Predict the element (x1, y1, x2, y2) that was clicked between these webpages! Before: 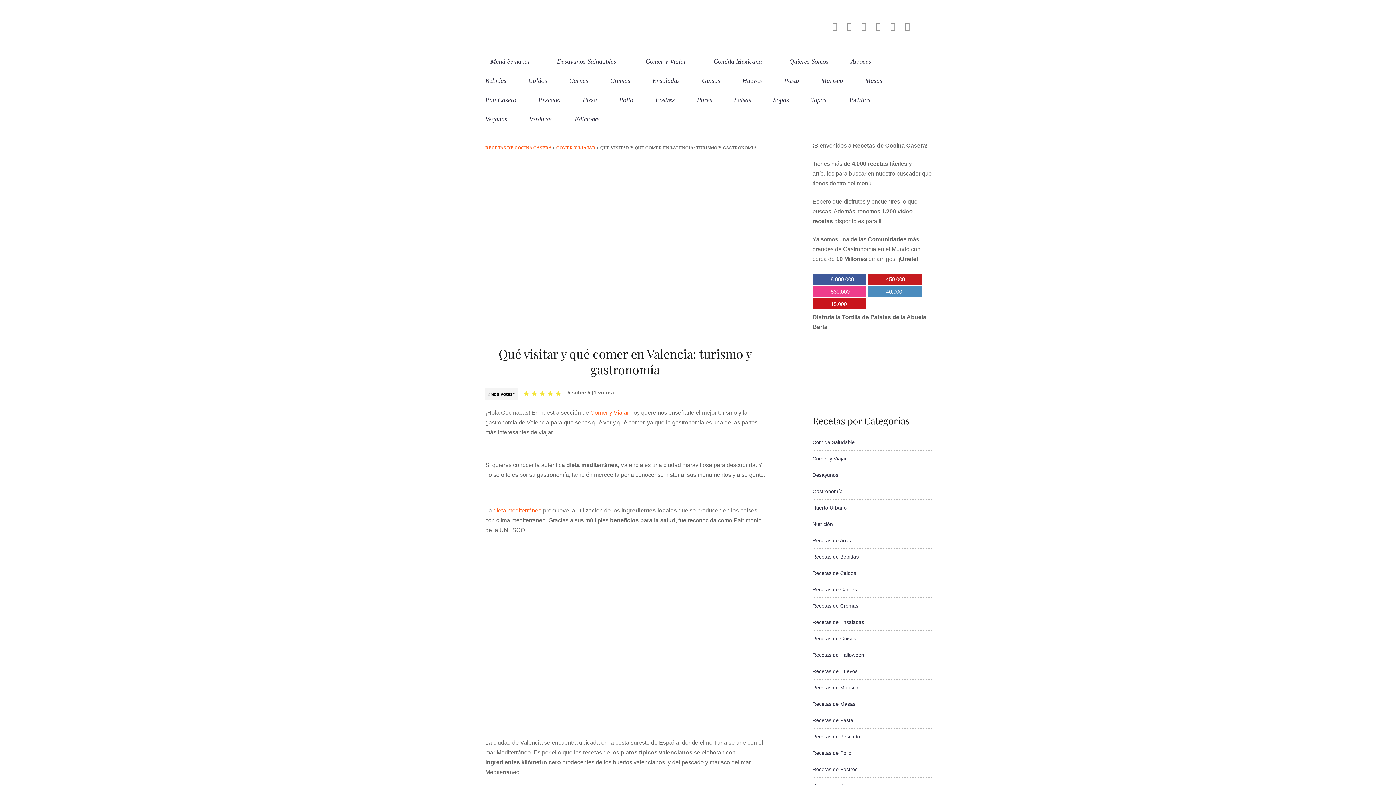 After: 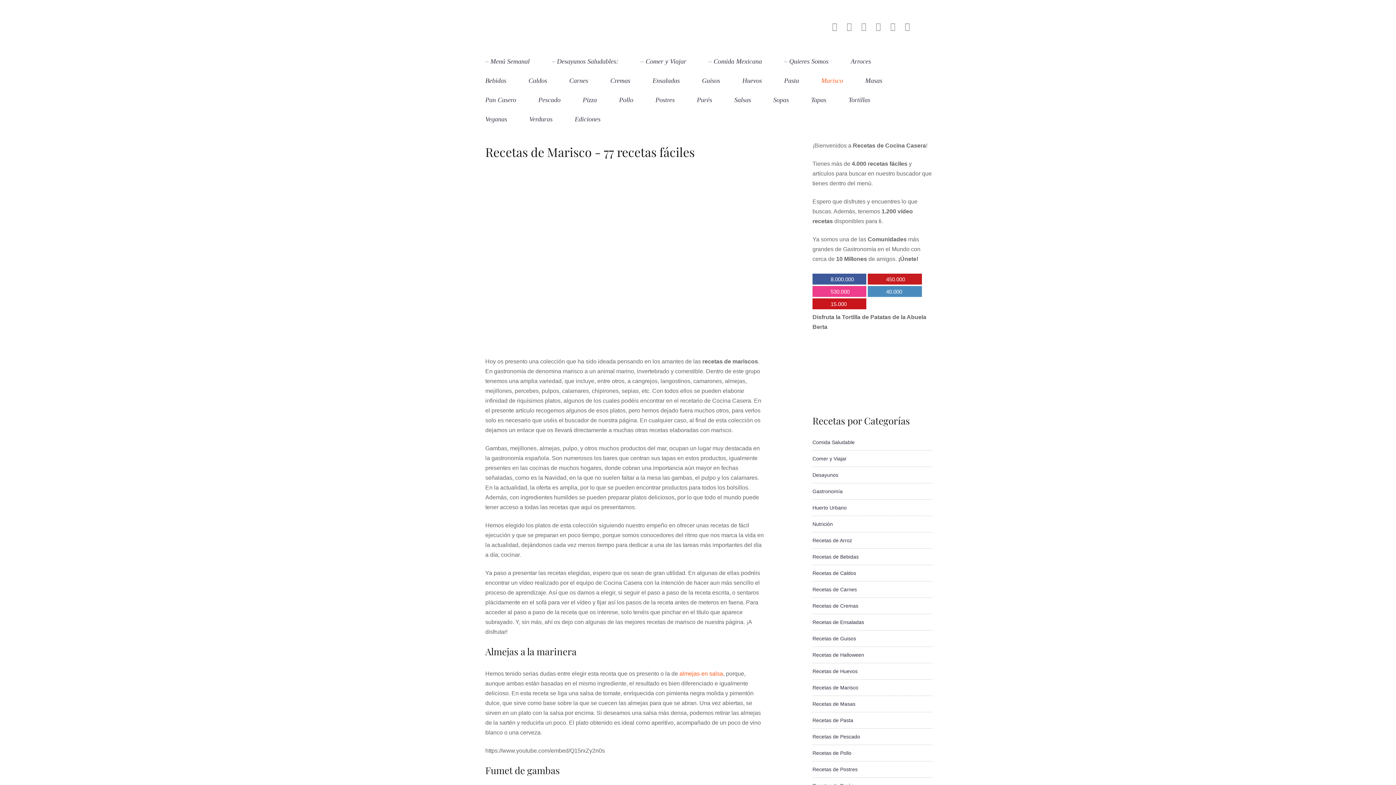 Action: bbox: (812, 685, 858, 690) label: Recetas de Marisco